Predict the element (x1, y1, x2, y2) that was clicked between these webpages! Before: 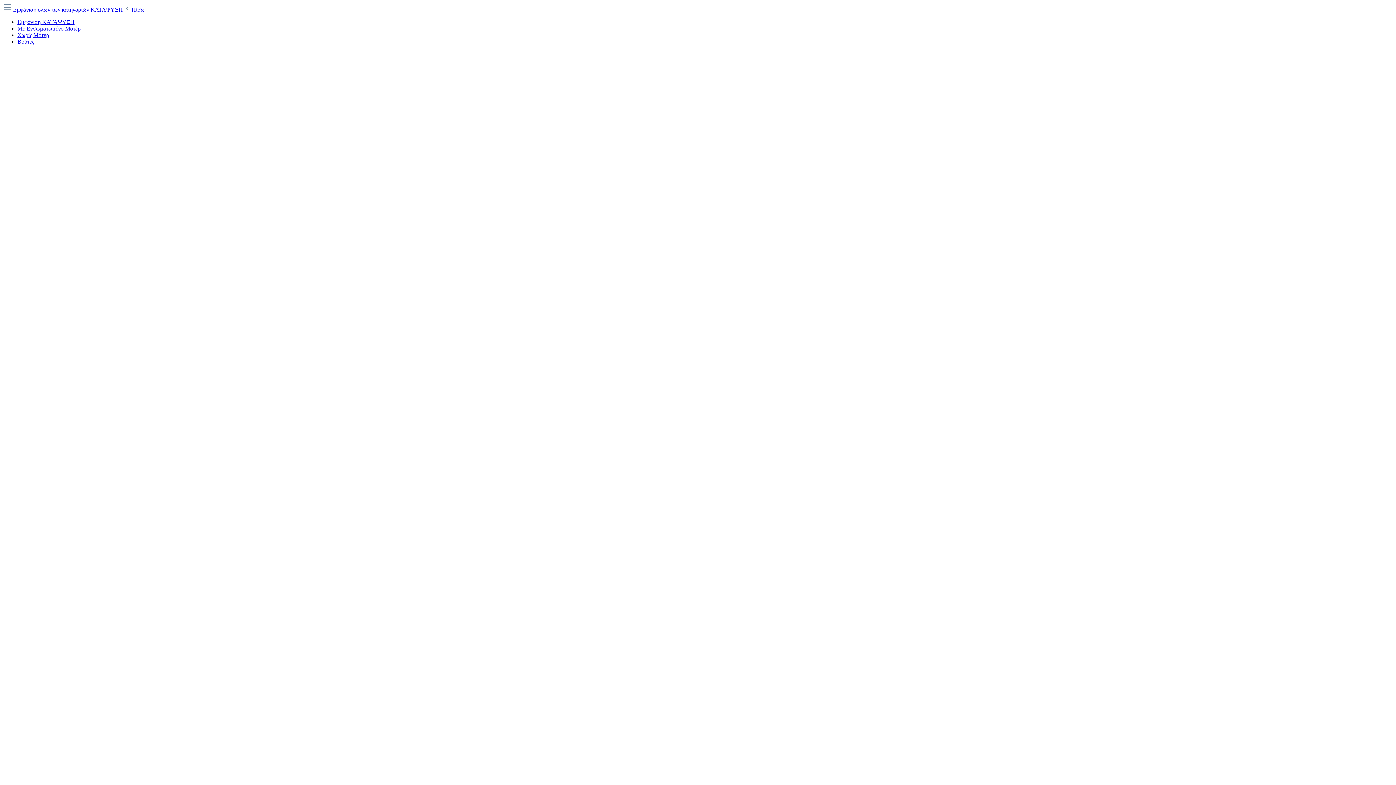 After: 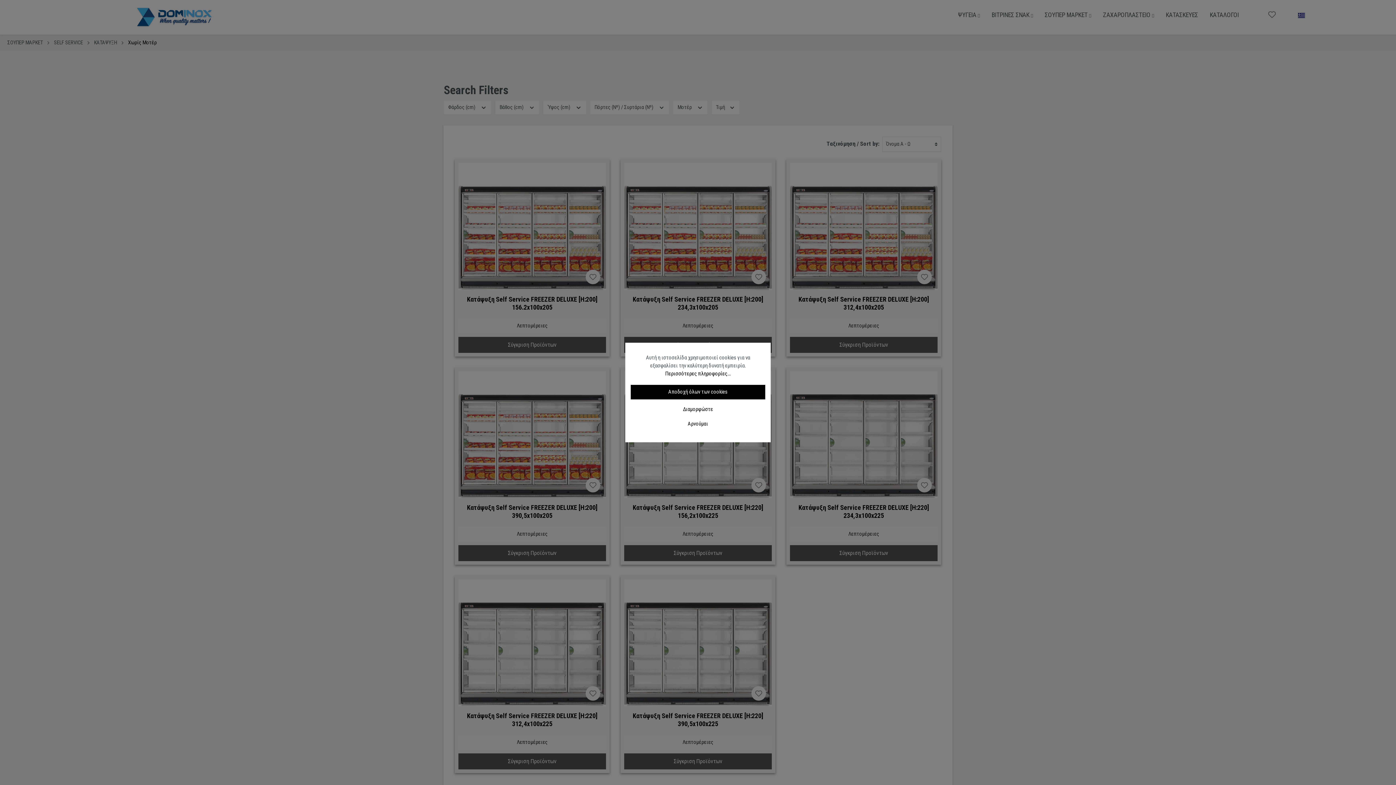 Action: label: Χωρίς Μοτέρ bbox: (17, 32, 49, 38)